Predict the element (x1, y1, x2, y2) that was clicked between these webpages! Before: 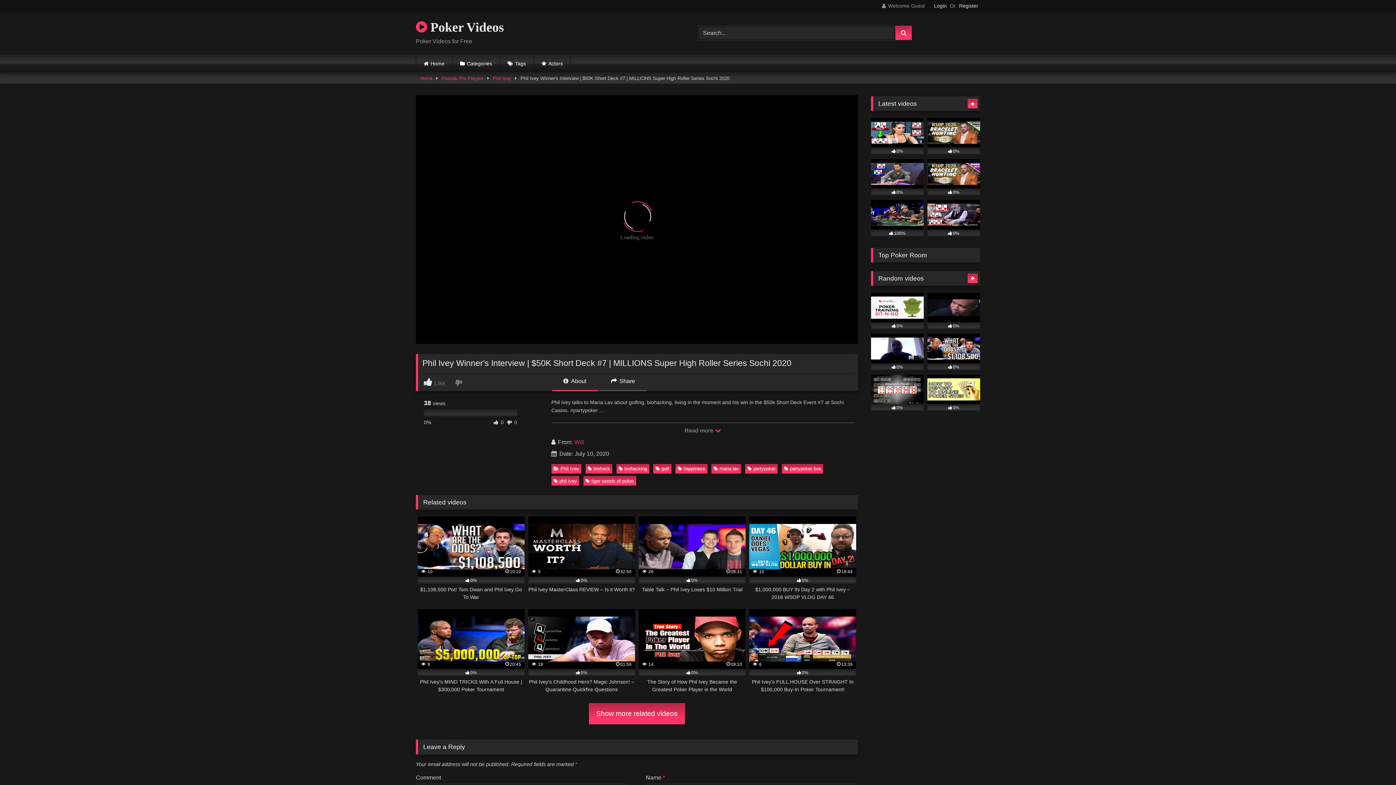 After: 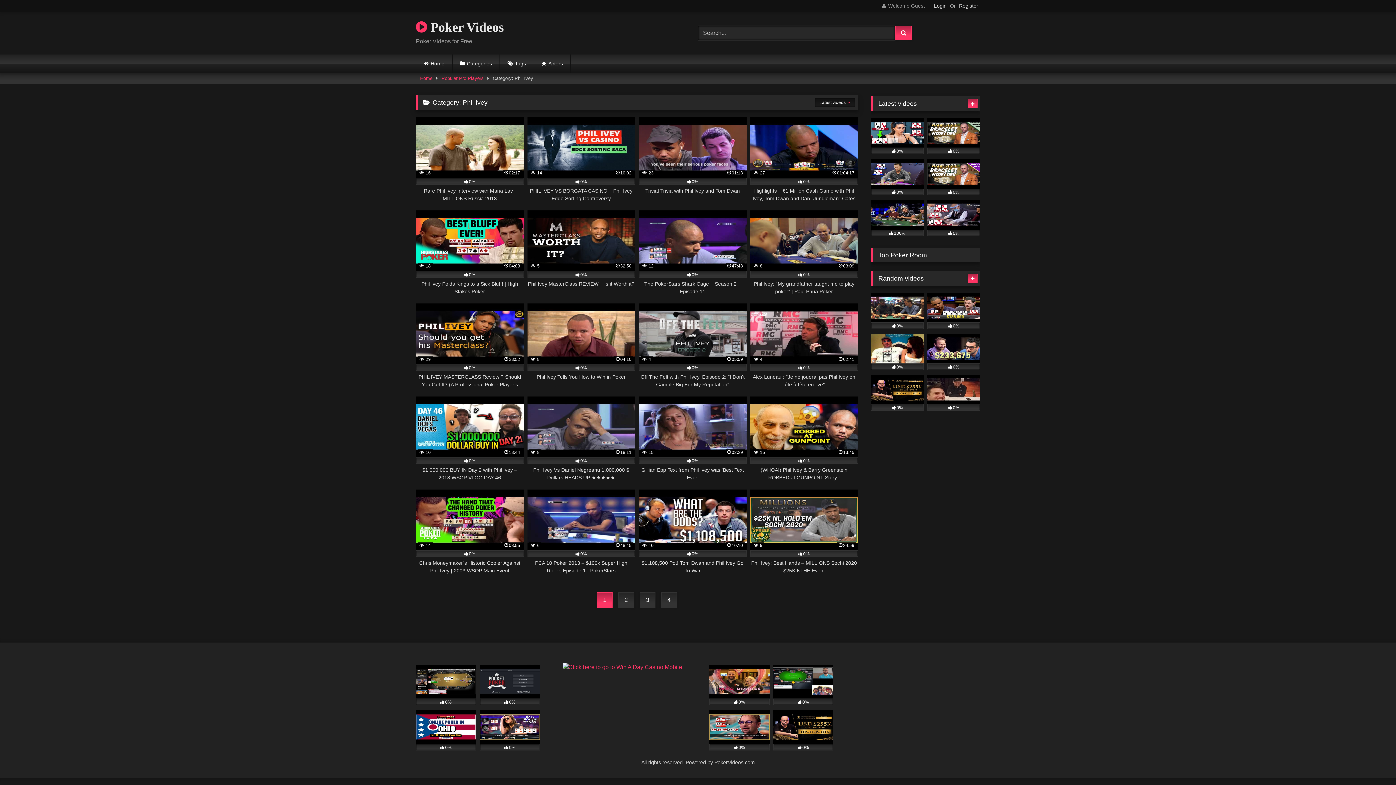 Action: label: Phil Ivey bbox: (492, 73, 511, 83)